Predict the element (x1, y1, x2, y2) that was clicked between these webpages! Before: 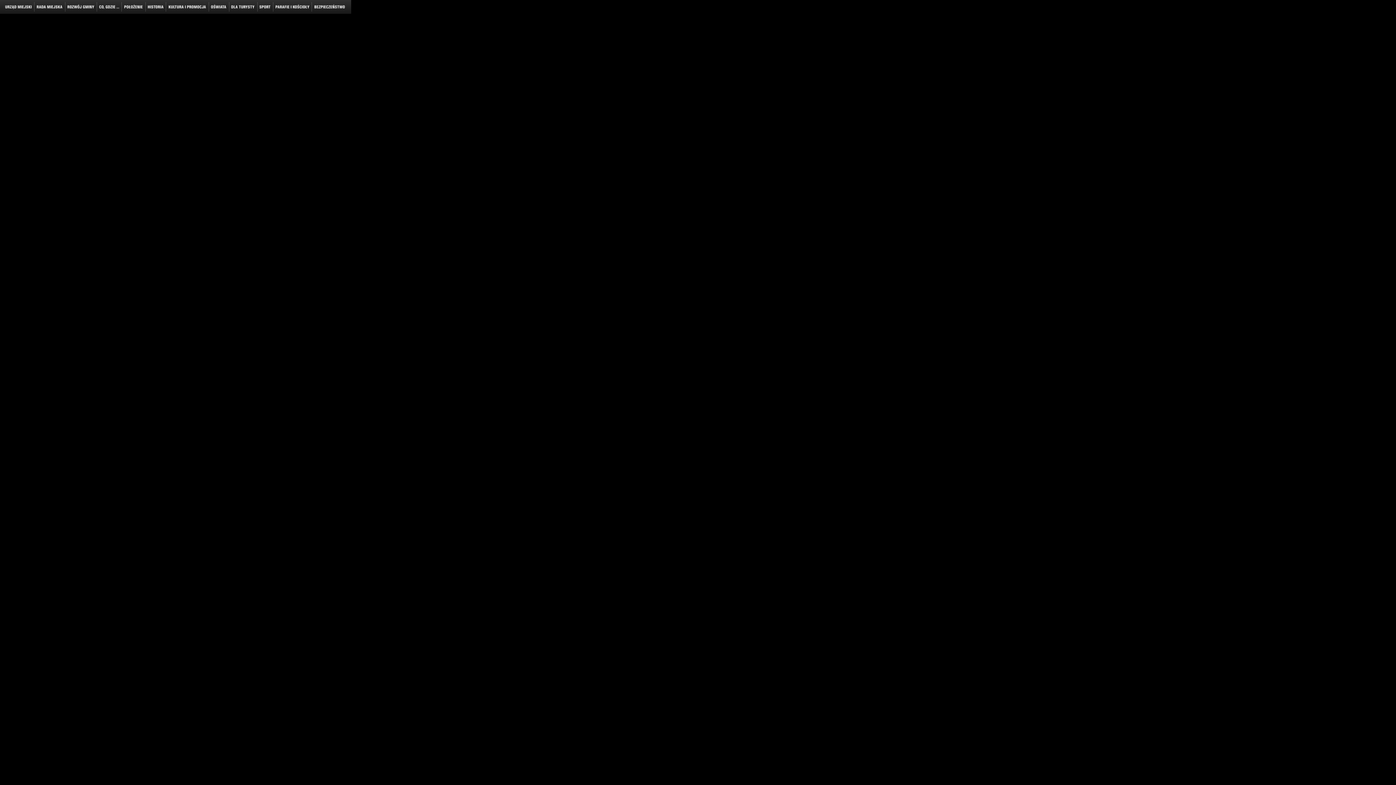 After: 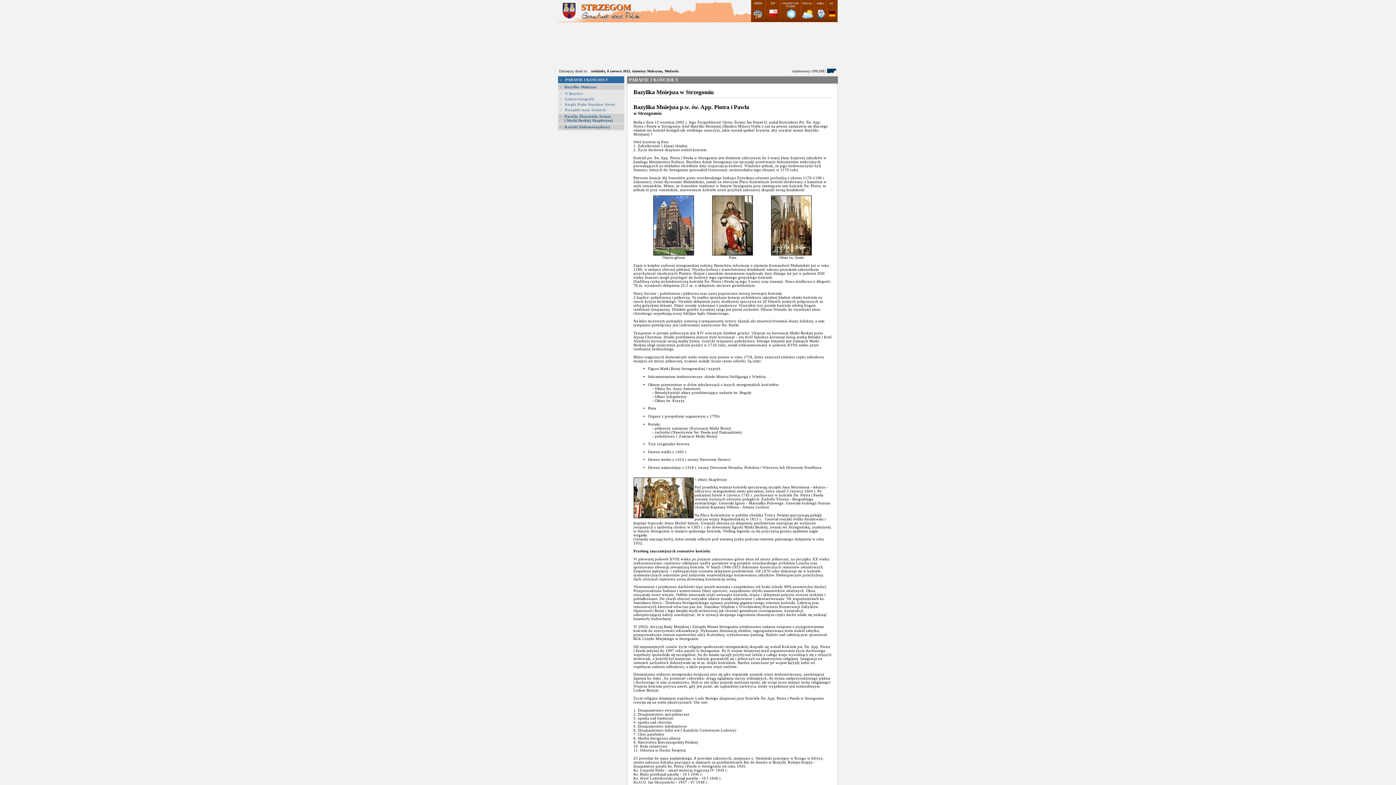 Action: bbox: (273, 8, 312, 14)